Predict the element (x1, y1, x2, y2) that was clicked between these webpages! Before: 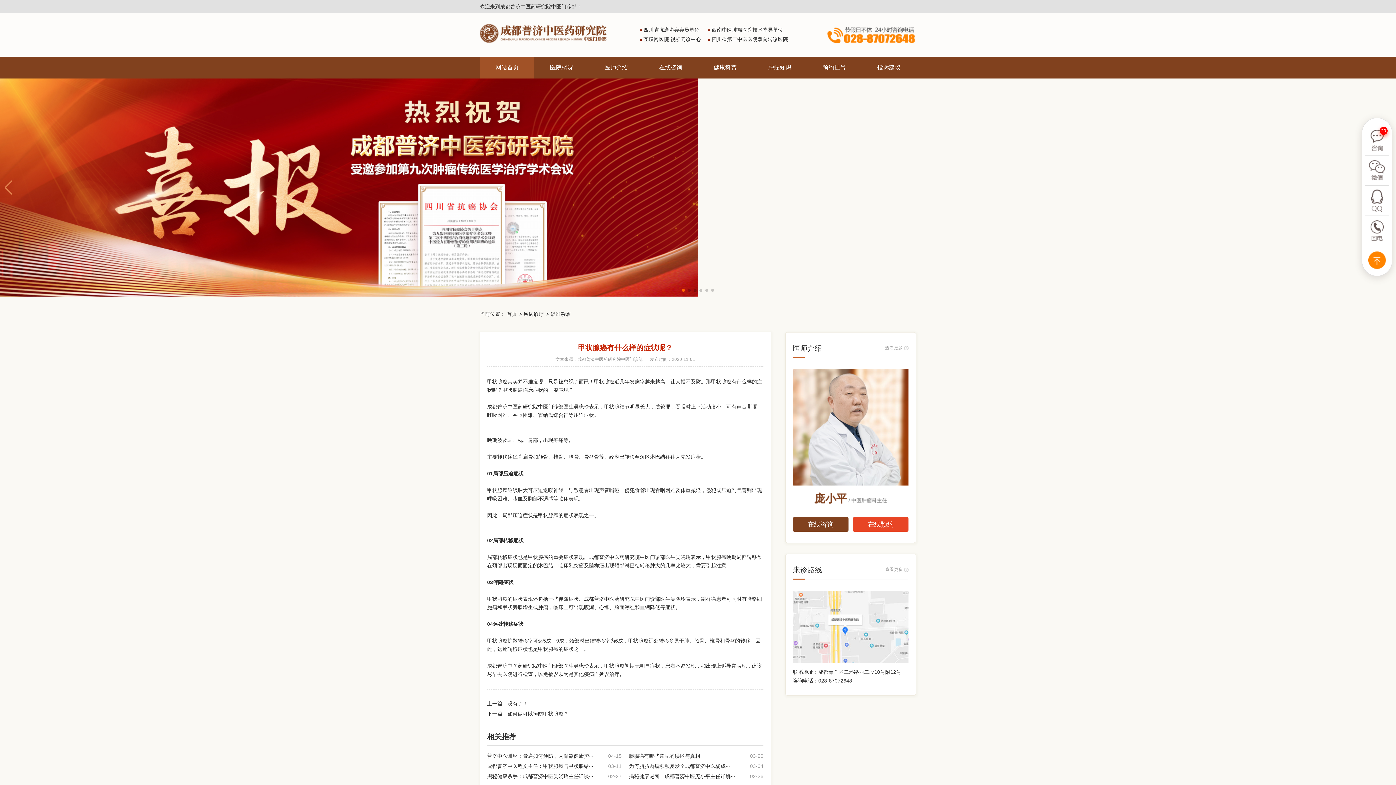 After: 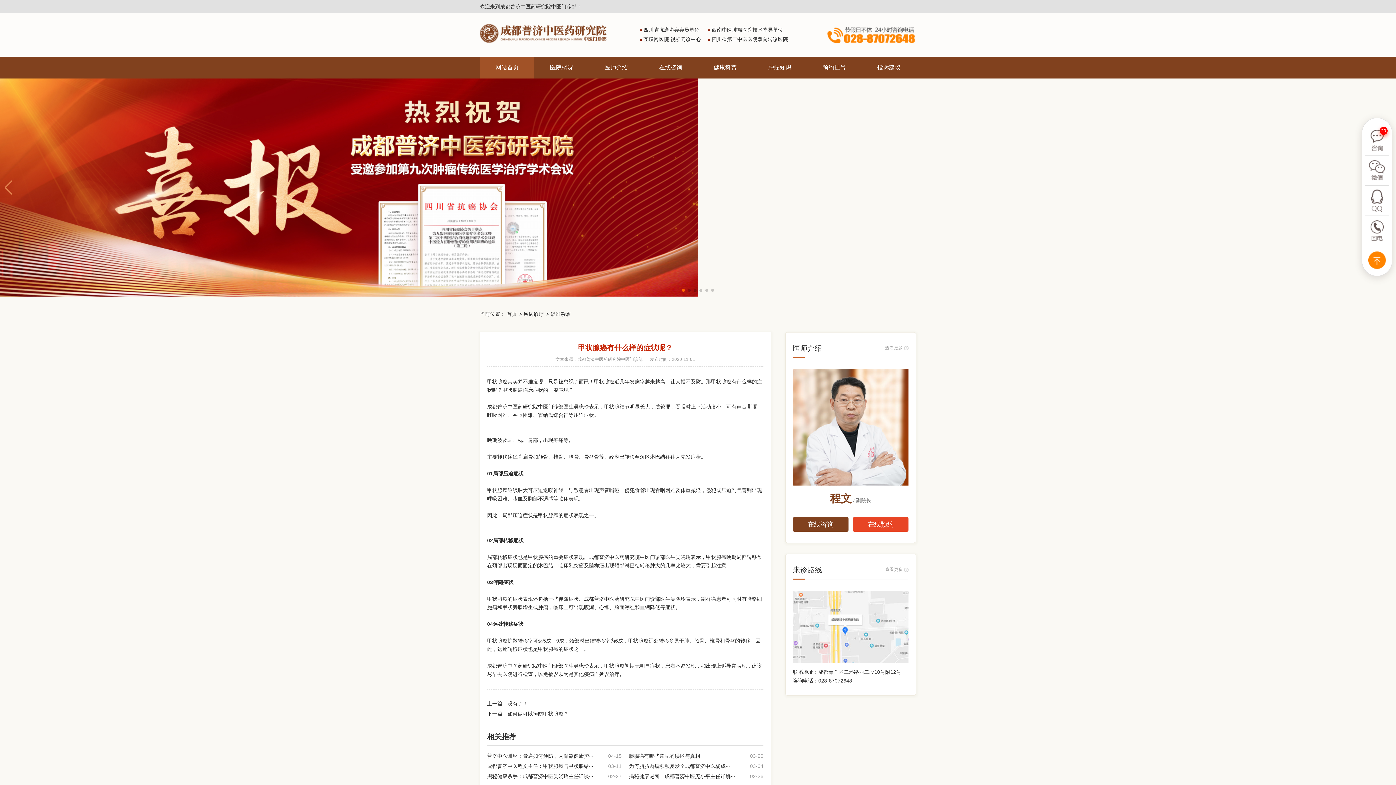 Action: bbox: (682, 289, 685, 292) label: Go to slide 1